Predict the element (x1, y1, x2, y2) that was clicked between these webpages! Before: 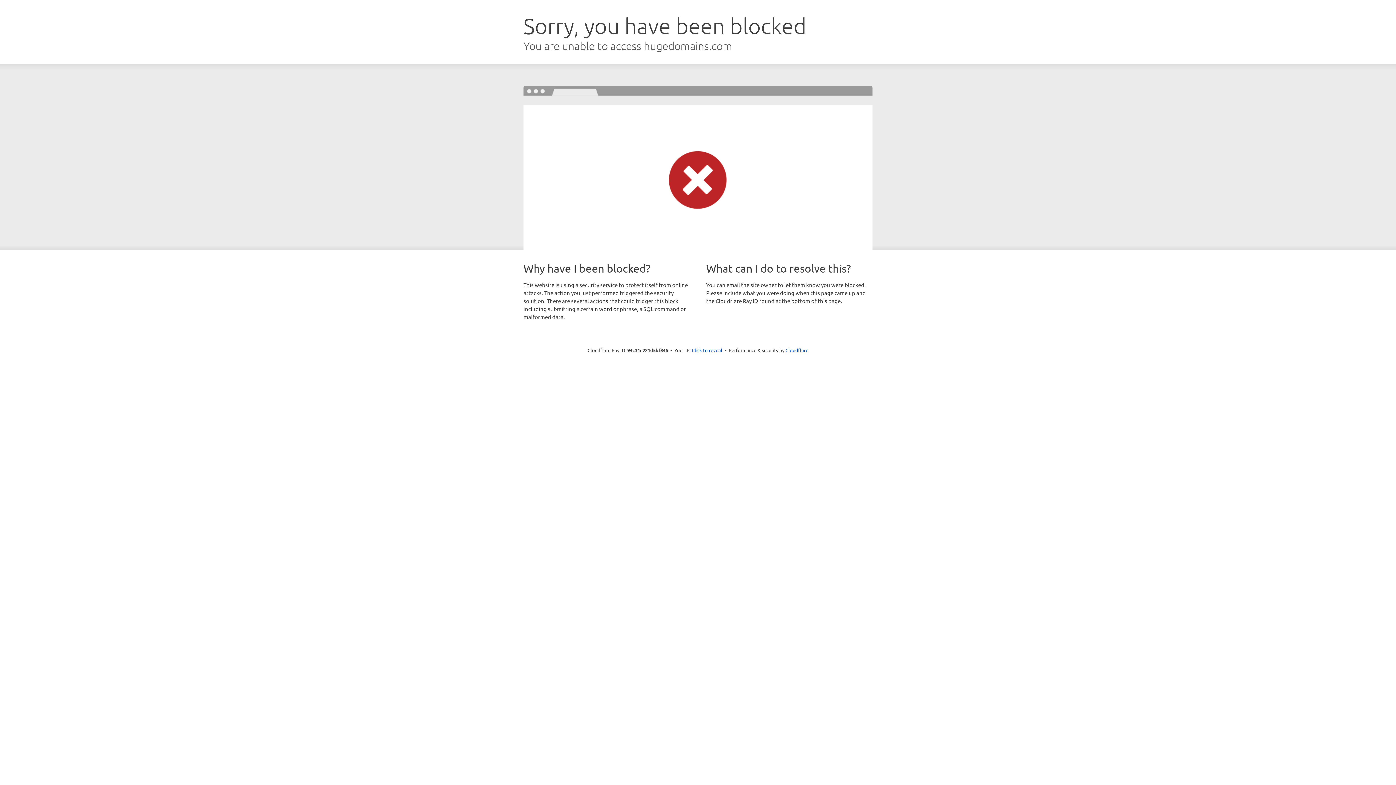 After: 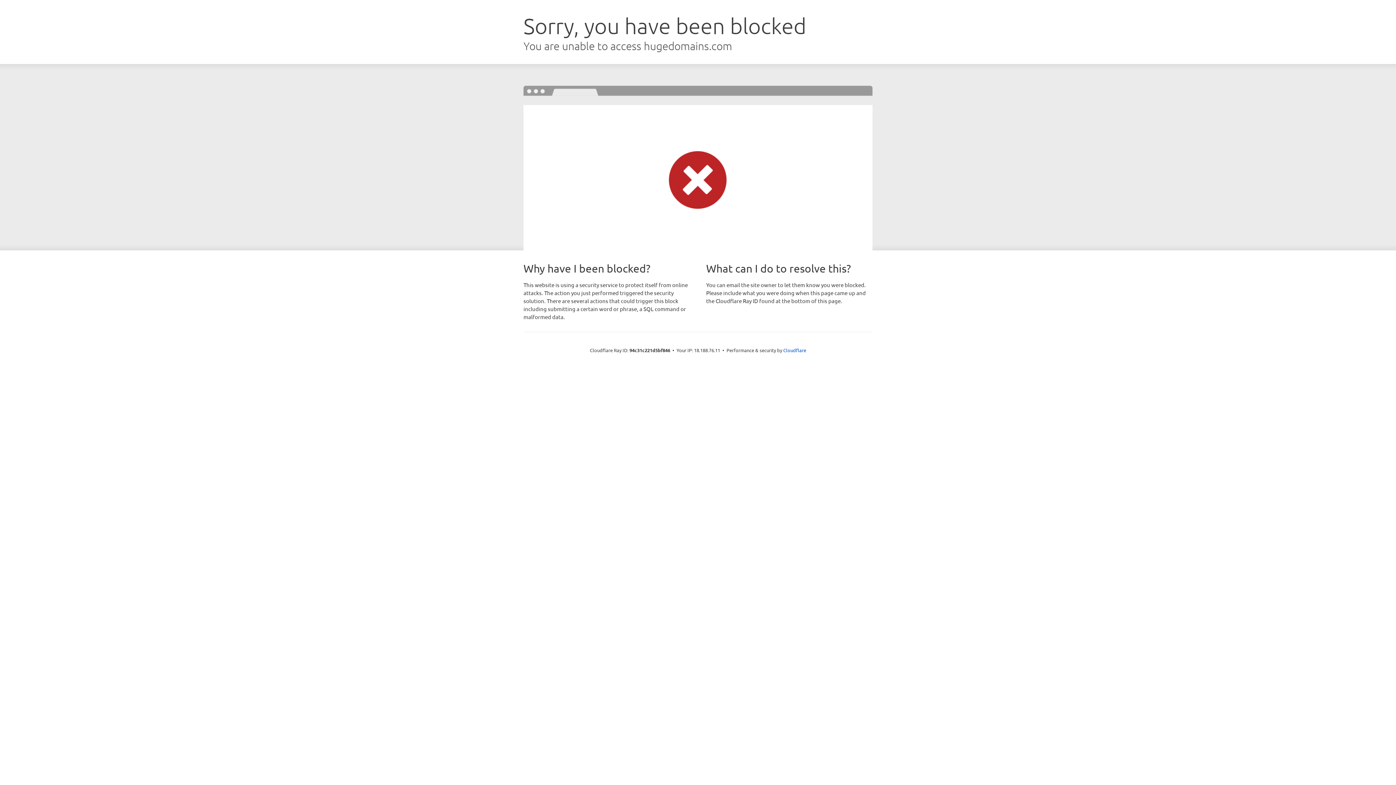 Action: bbox: (692, 346, 722, 353) label: Click to reveal